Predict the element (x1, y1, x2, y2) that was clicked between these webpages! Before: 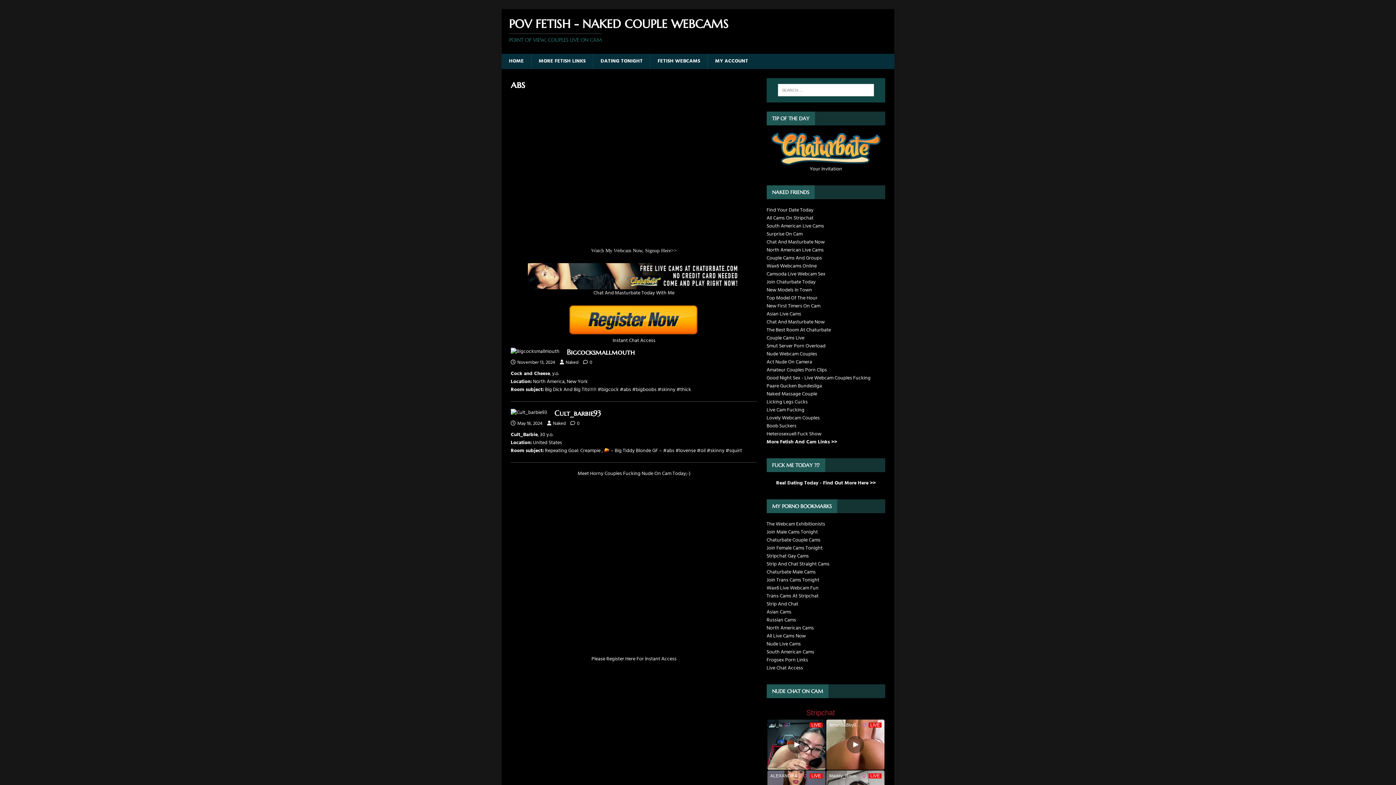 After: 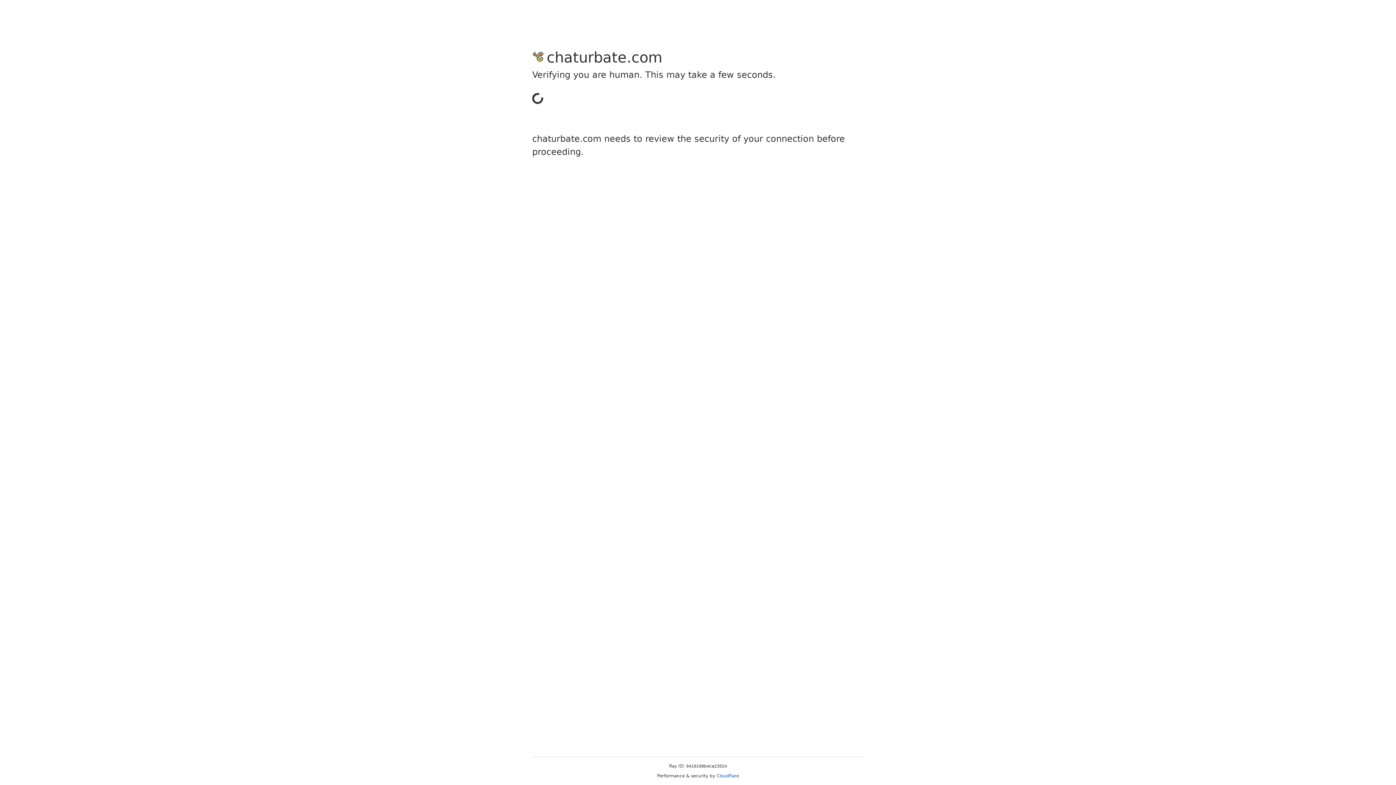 Action: bbox: (766, 286, 812, 294) label: New Models In Town